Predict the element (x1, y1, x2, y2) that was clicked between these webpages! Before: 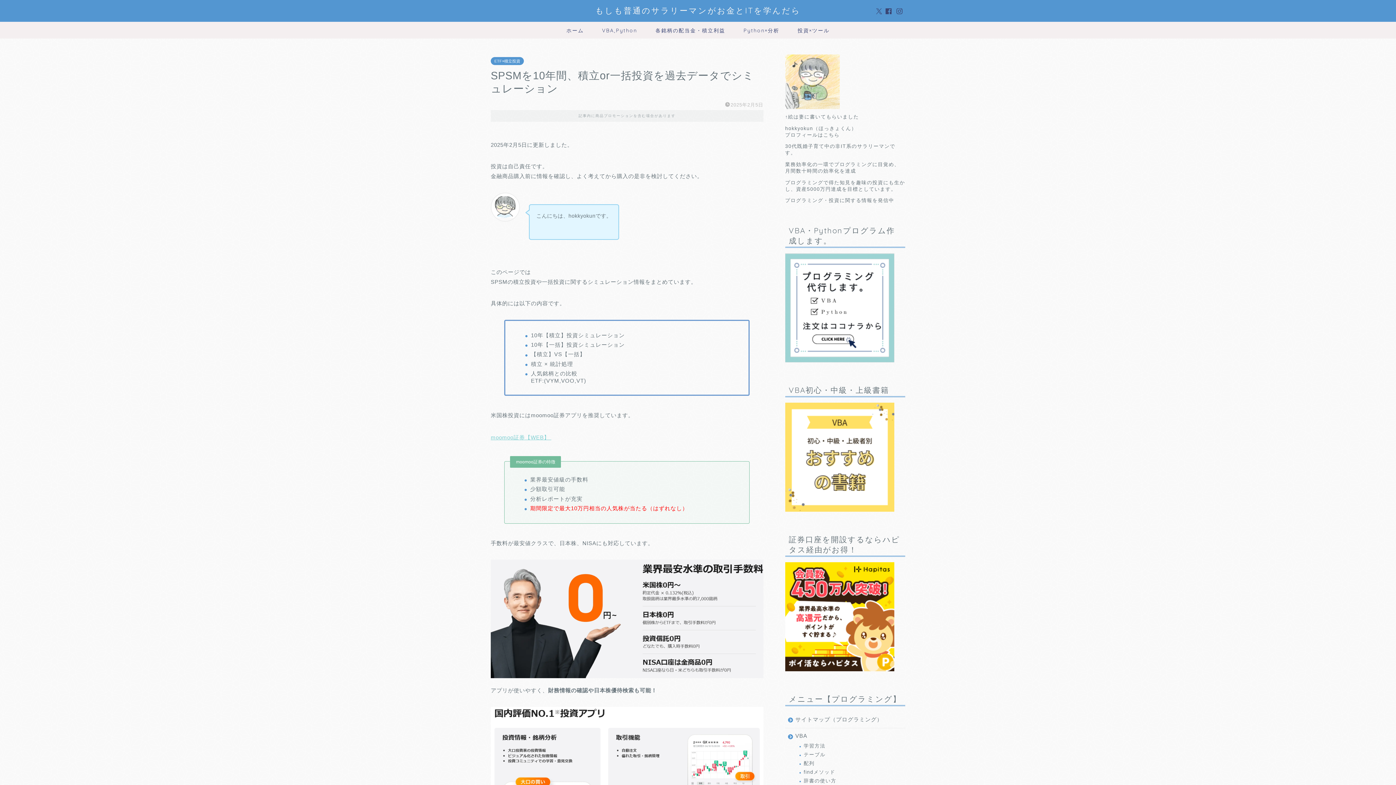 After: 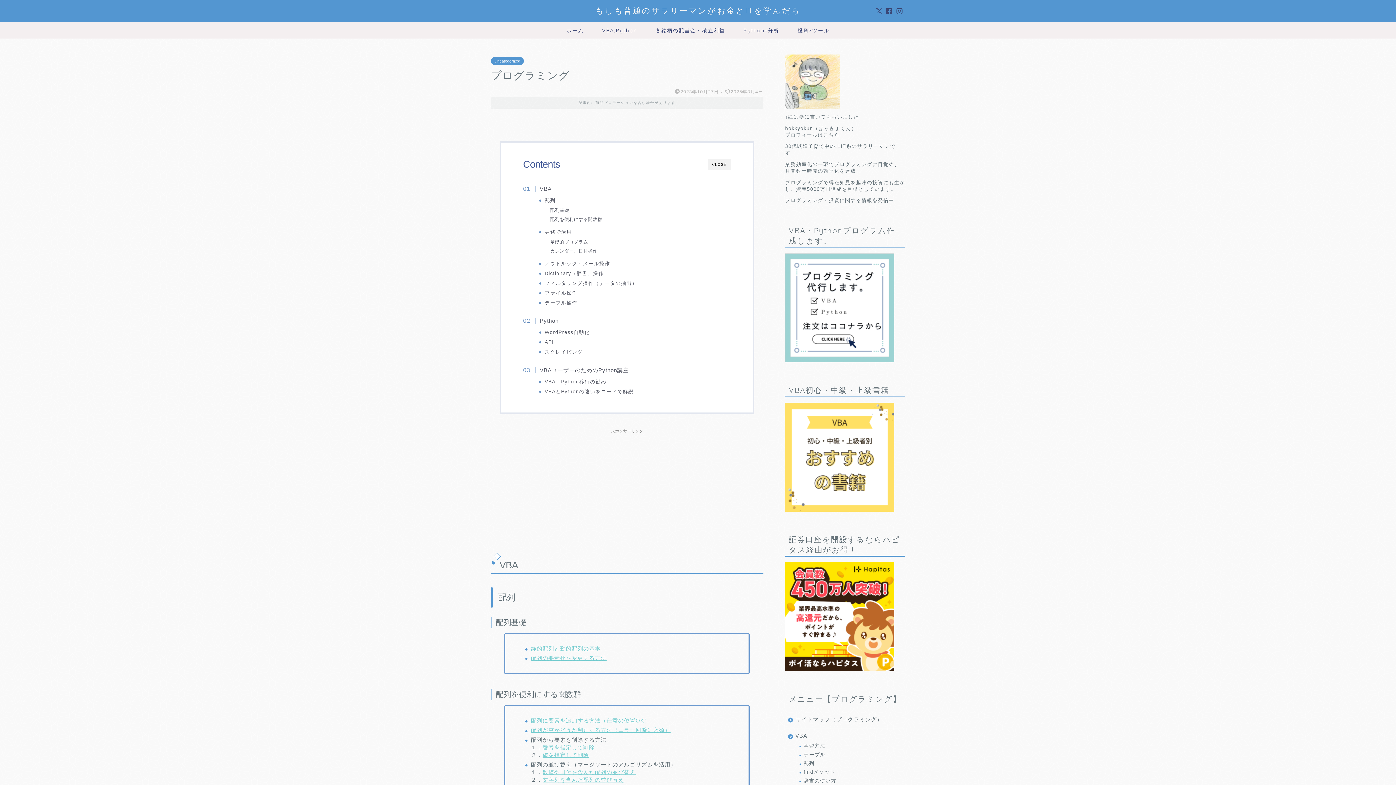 Action: bbox: (593, 21, 646, 38) label: VBA,Python